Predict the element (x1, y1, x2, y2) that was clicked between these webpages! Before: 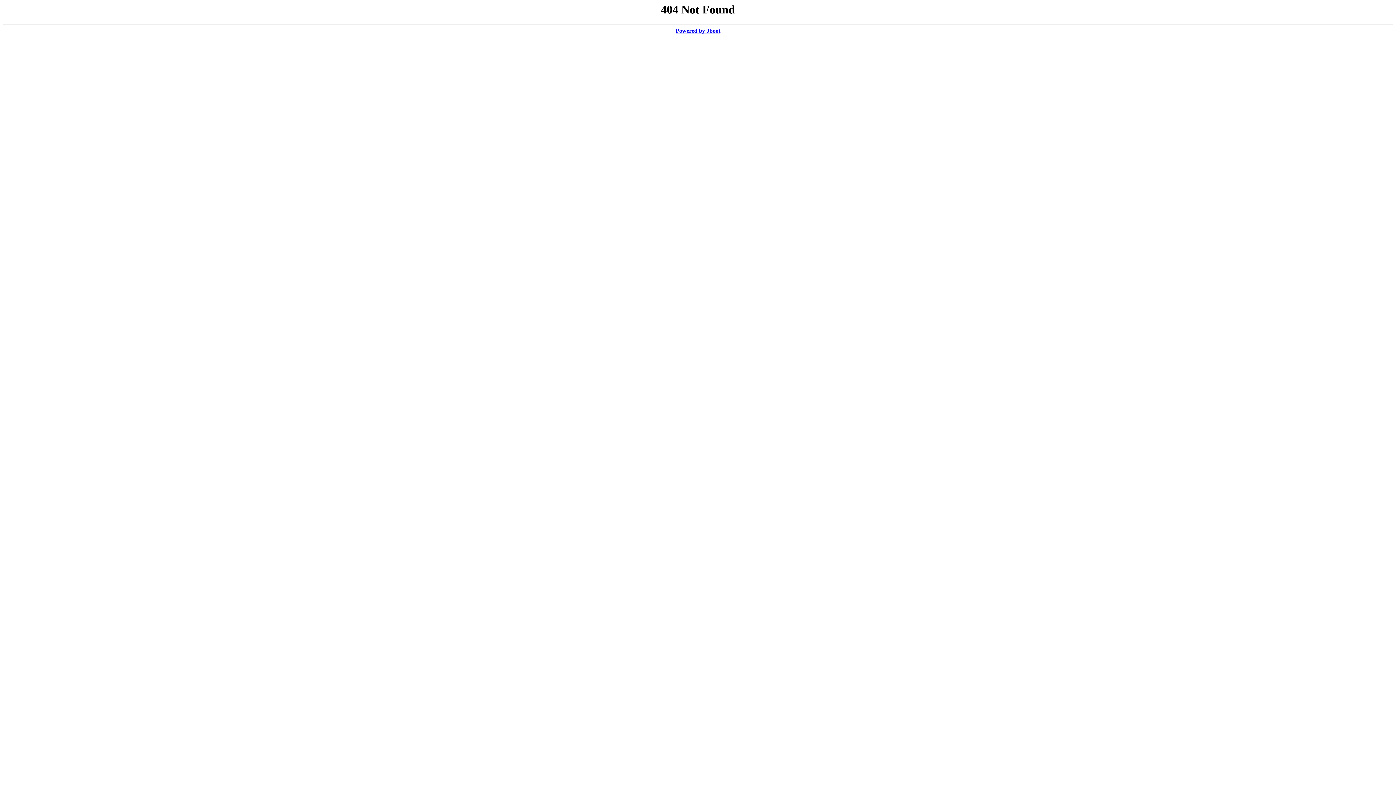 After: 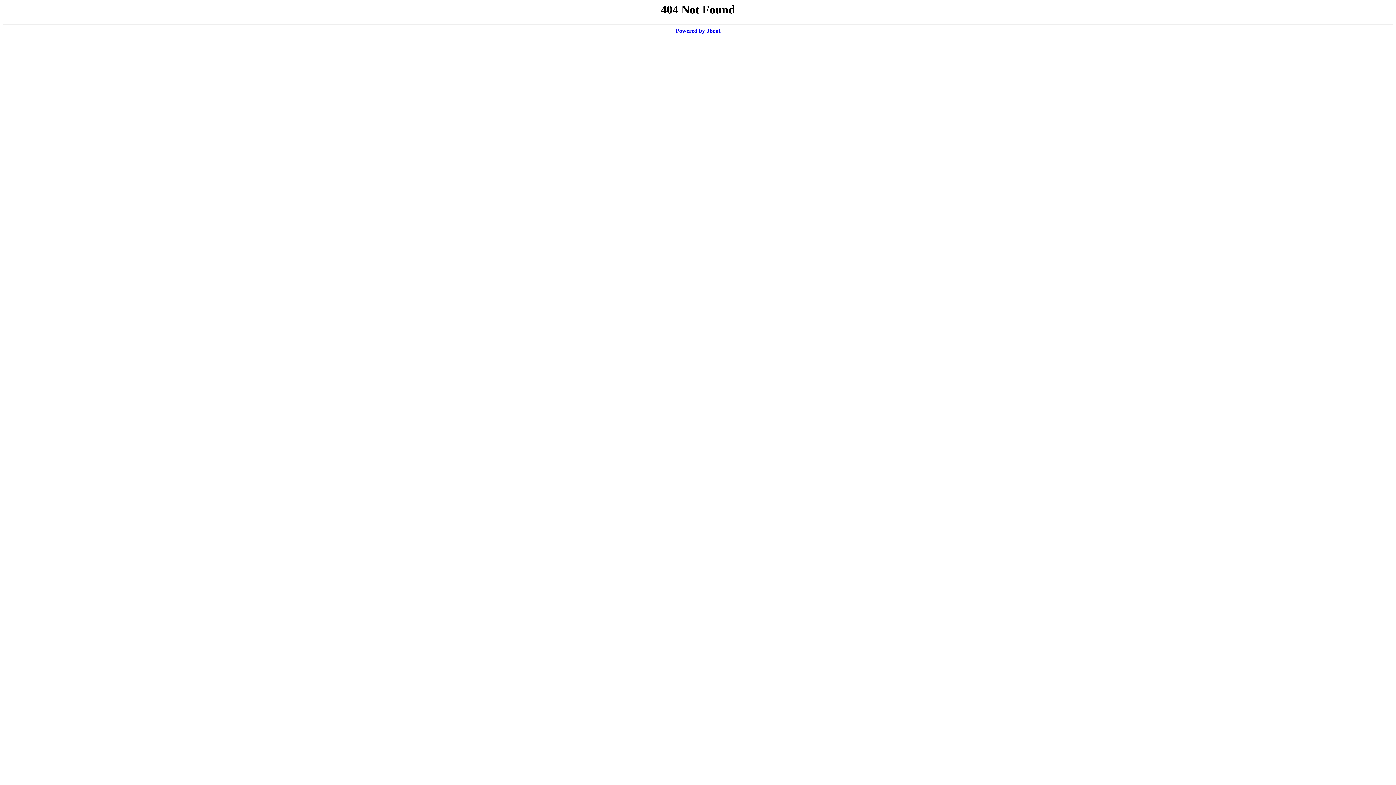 Action: bbox: (675, 27, 720, 33) label: Powered by Jboot